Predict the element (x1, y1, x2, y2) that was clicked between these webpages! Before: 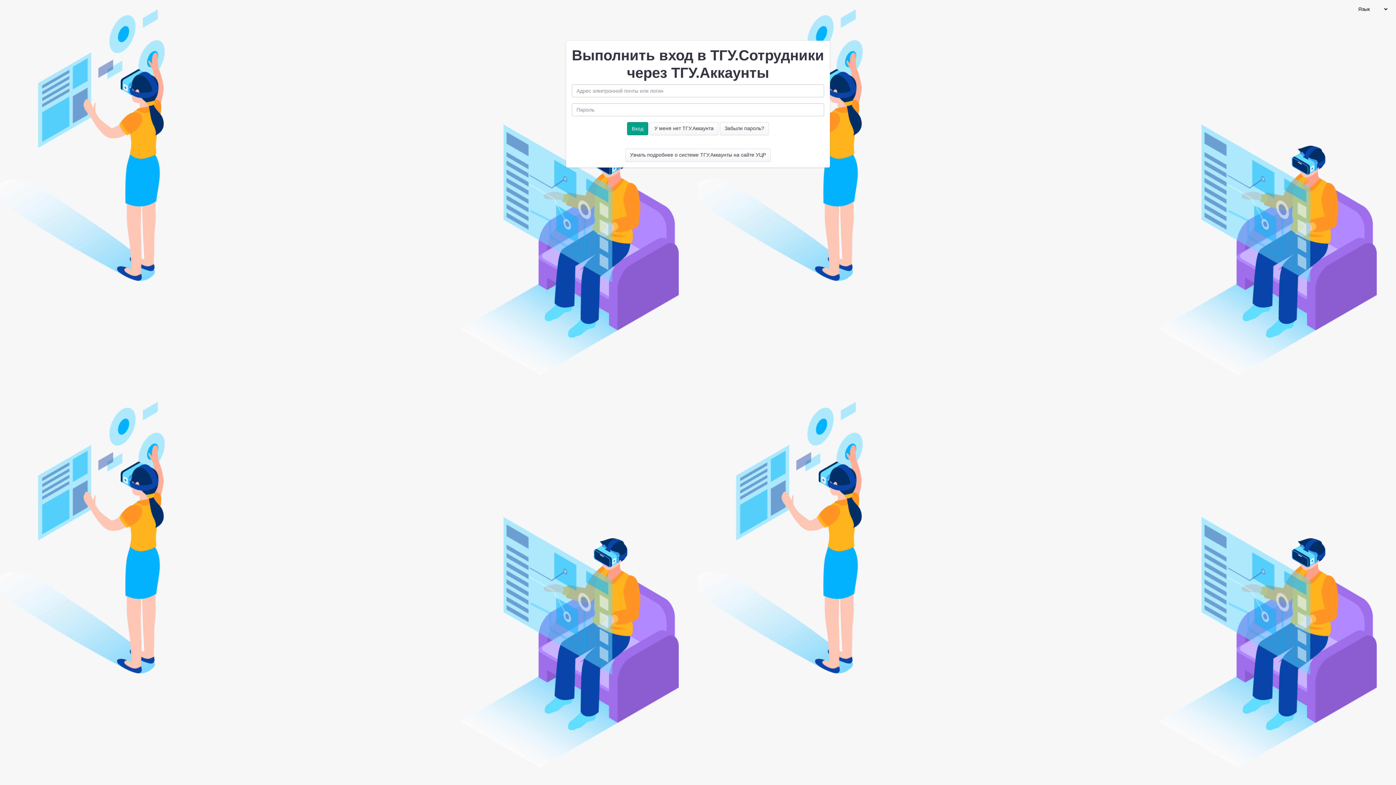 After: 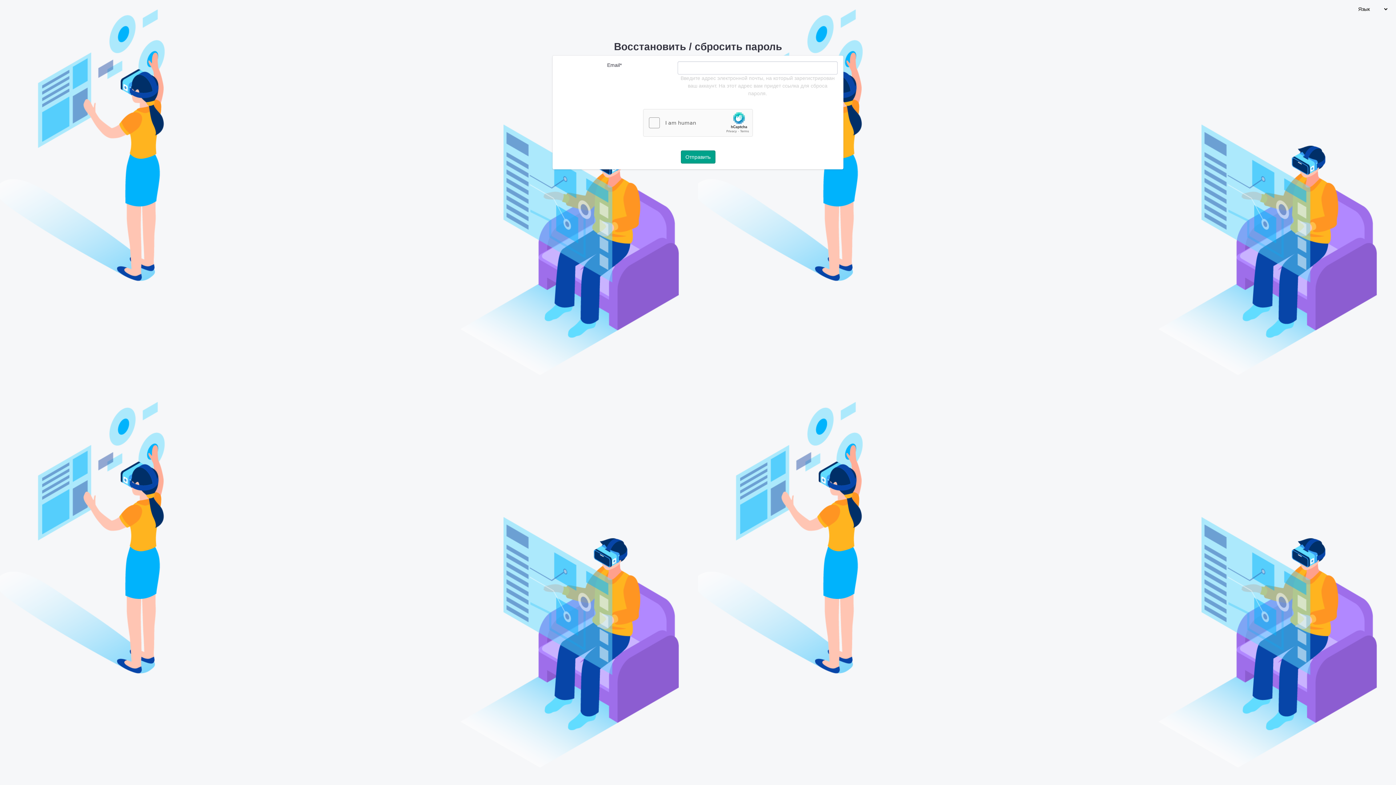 Action: bbox: (720, 122, 769, 135) label: Забыли пароль?